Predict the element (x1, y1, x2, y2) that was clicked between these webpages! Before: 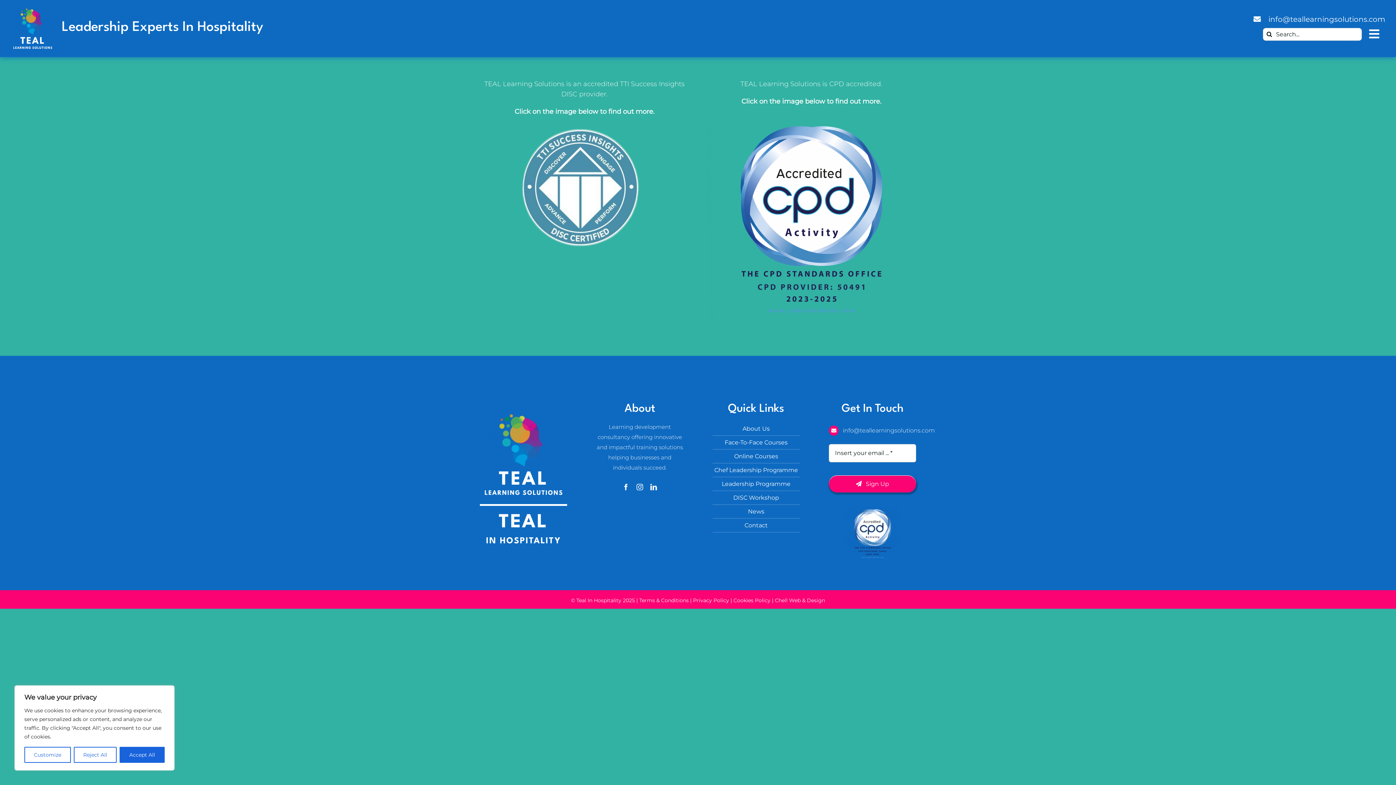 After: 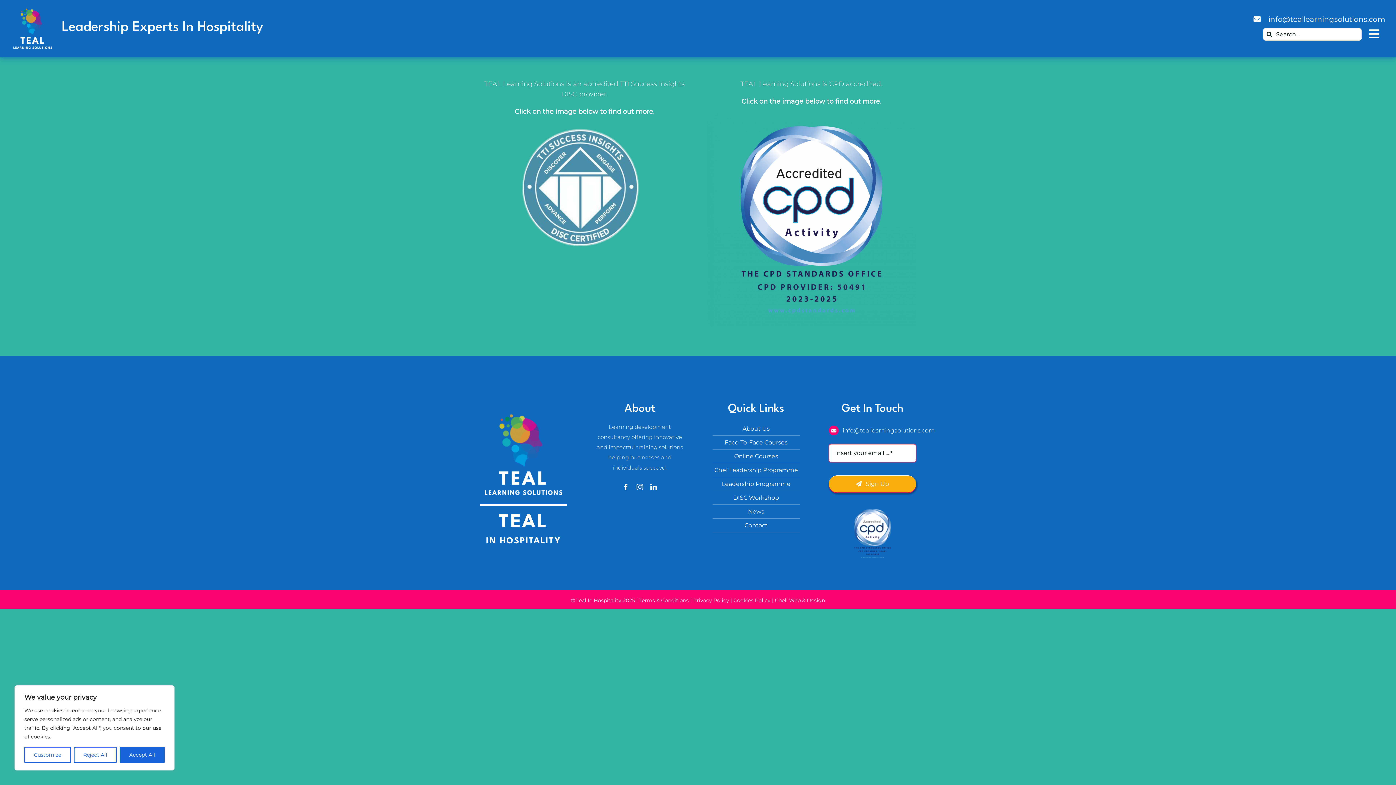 Action: label: Sign Up
Sign Up bbox: (829, 475, 916, 492)